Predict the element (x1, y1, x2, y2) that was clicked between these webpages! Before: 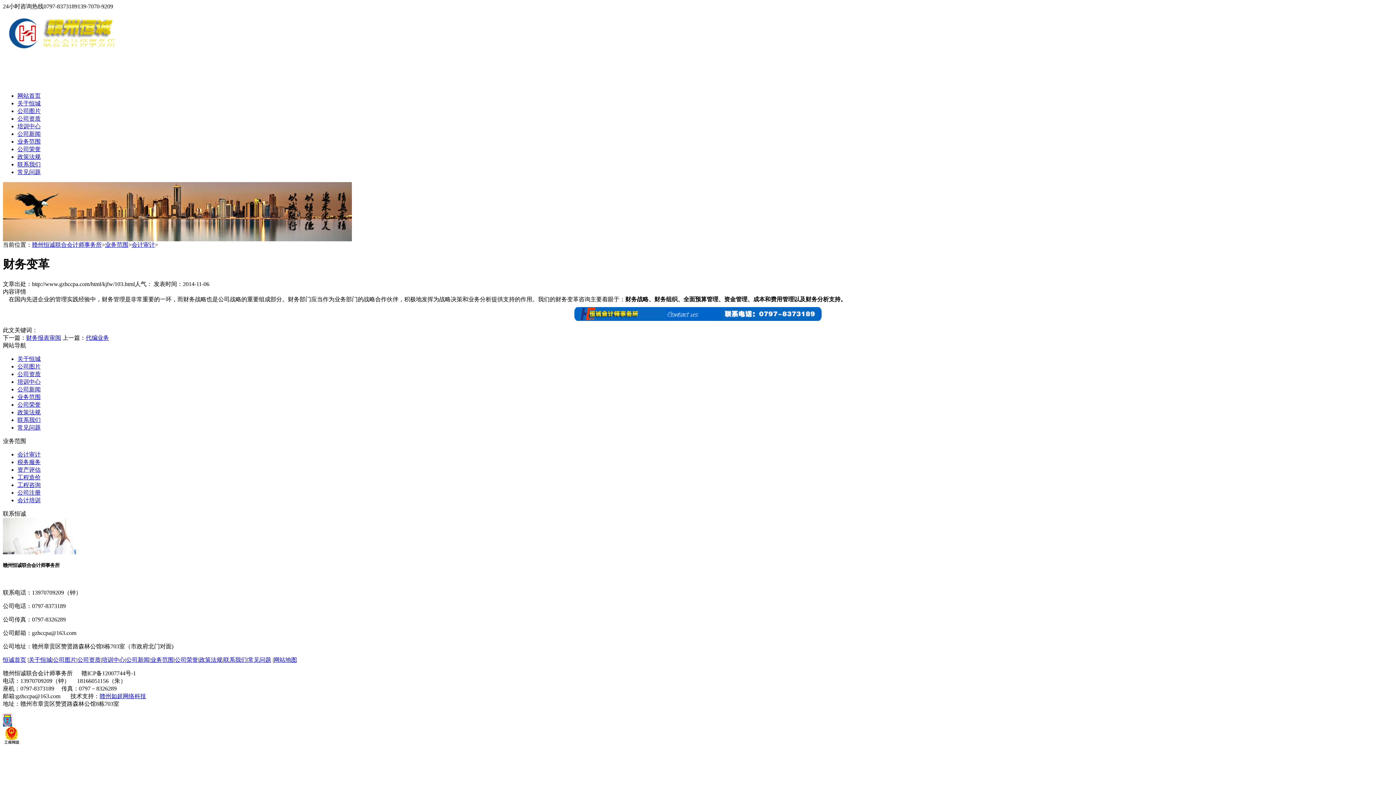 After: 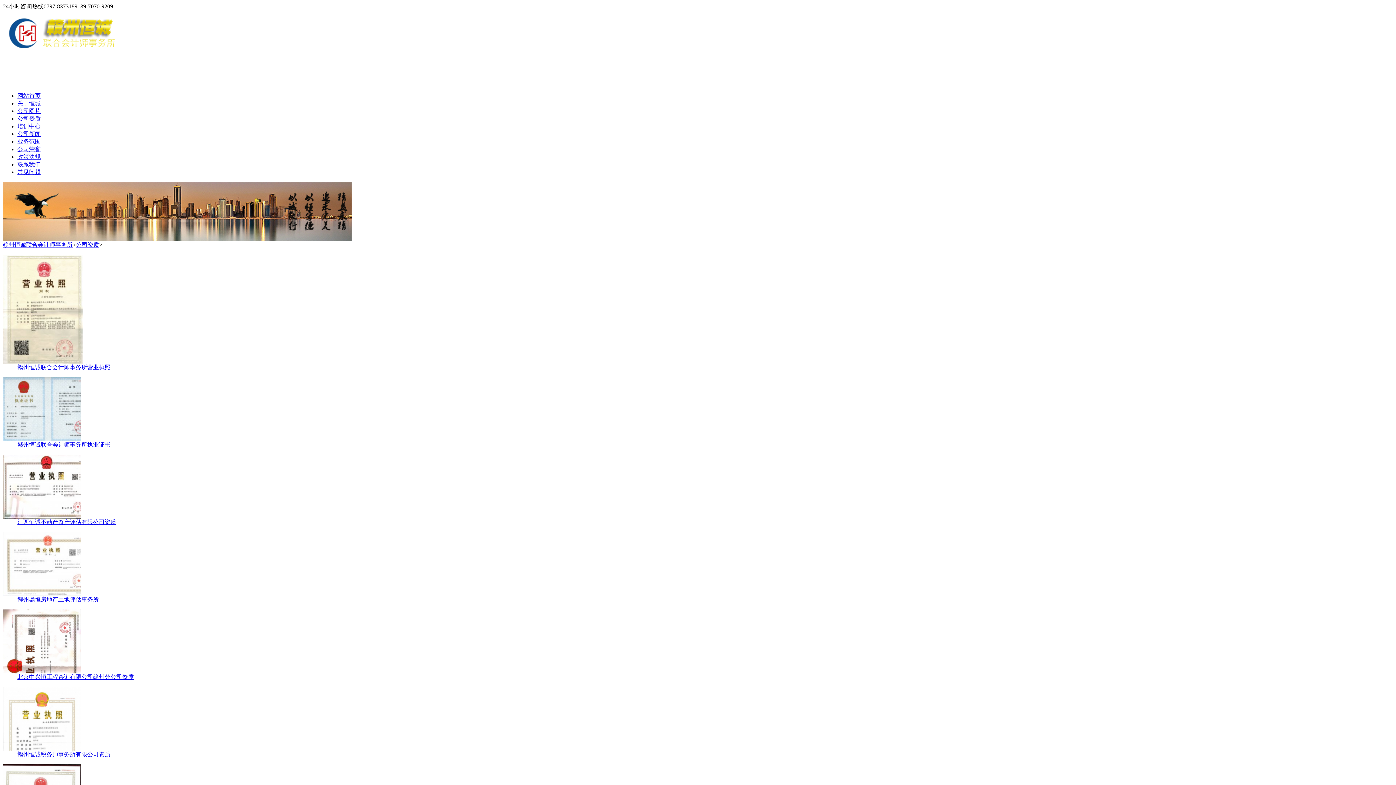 Action: bbox: (17, 371, 40, 377) label: 公司资质